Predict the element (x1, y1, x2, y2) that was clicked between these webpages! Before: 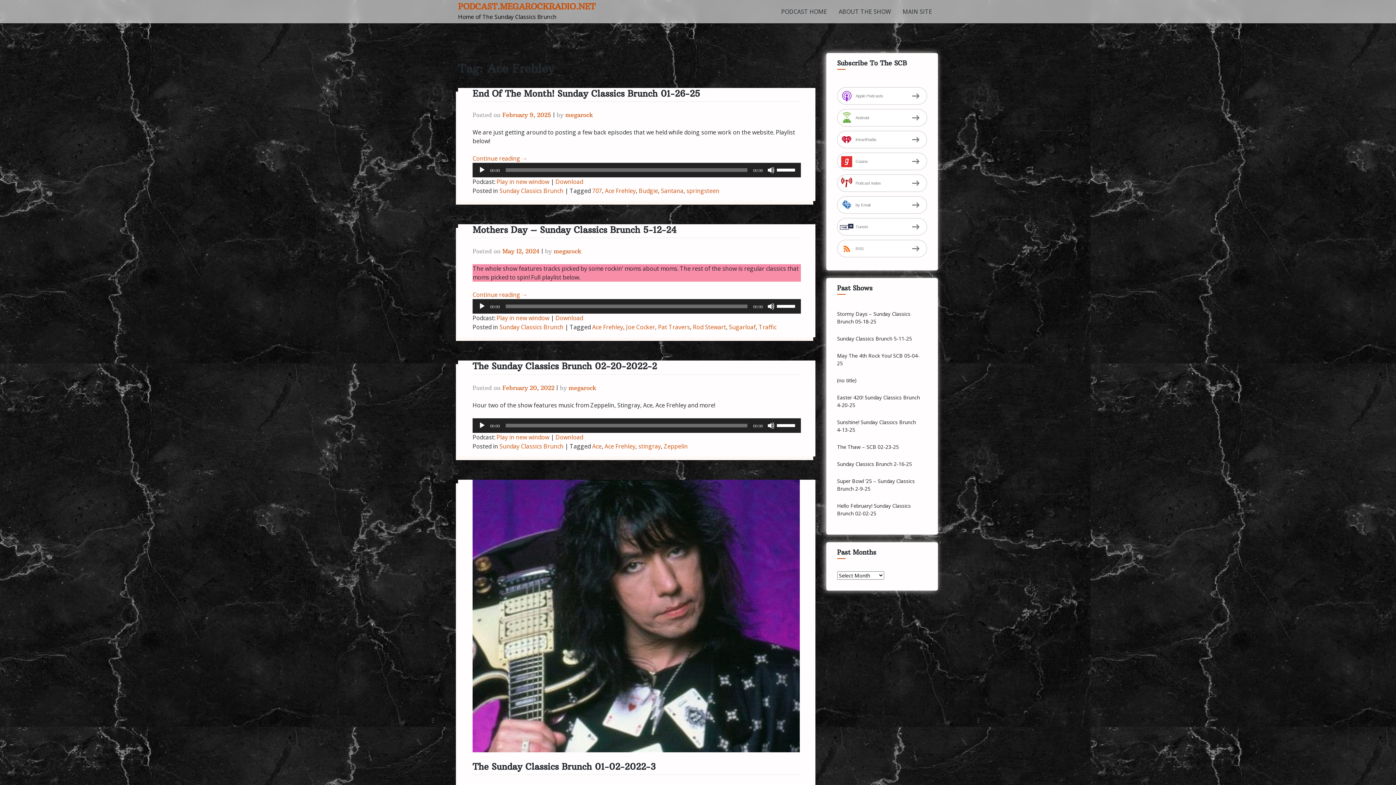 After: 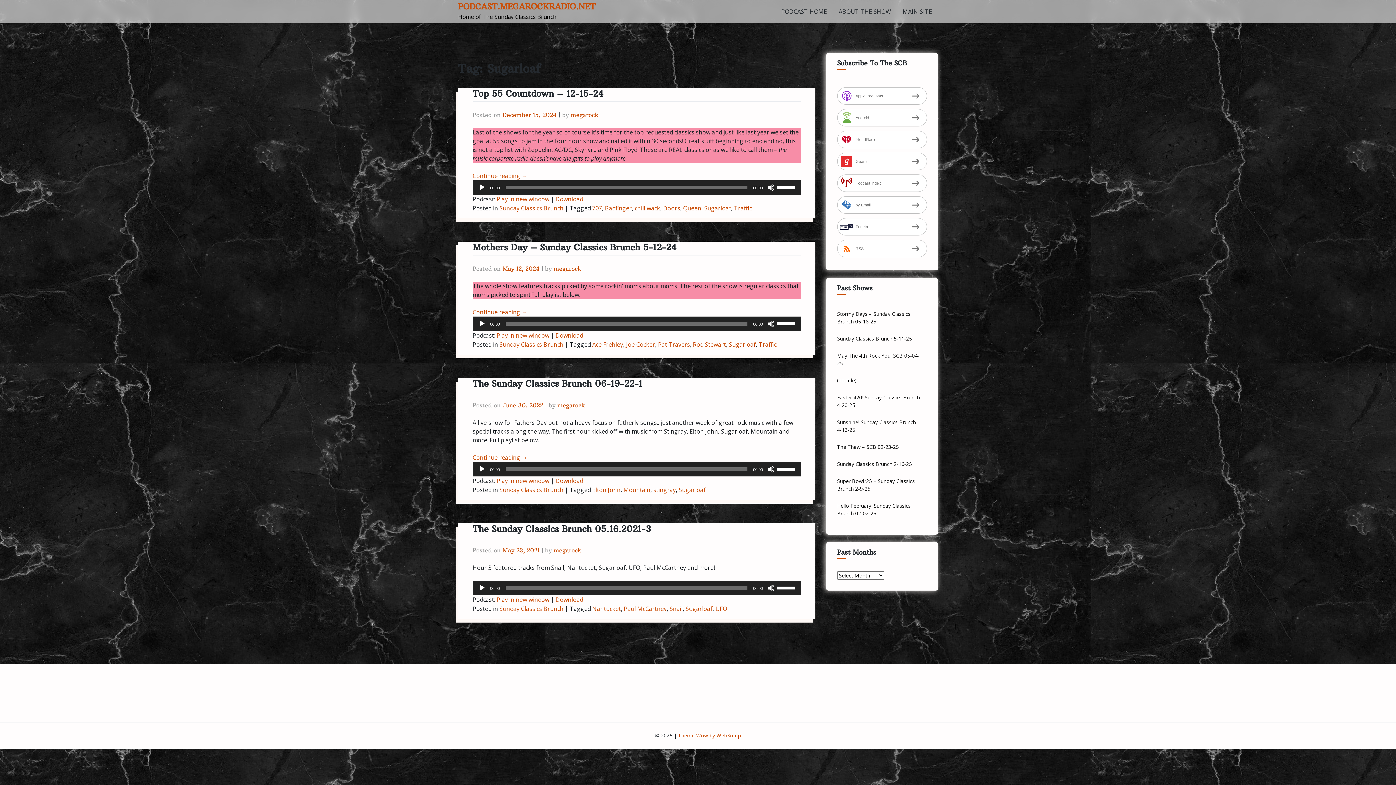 Action: label: Sugarloaf bbox: (729, 323, 756, 331)